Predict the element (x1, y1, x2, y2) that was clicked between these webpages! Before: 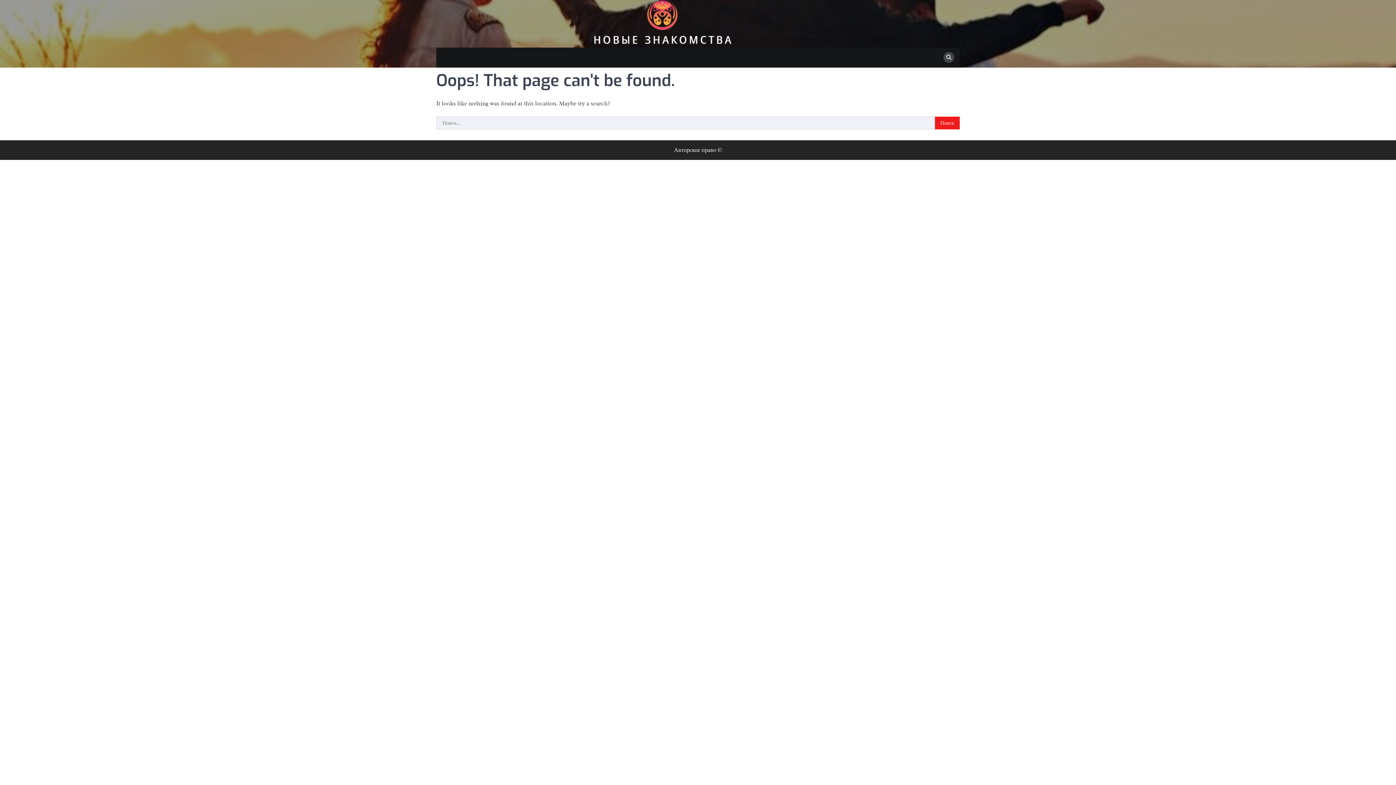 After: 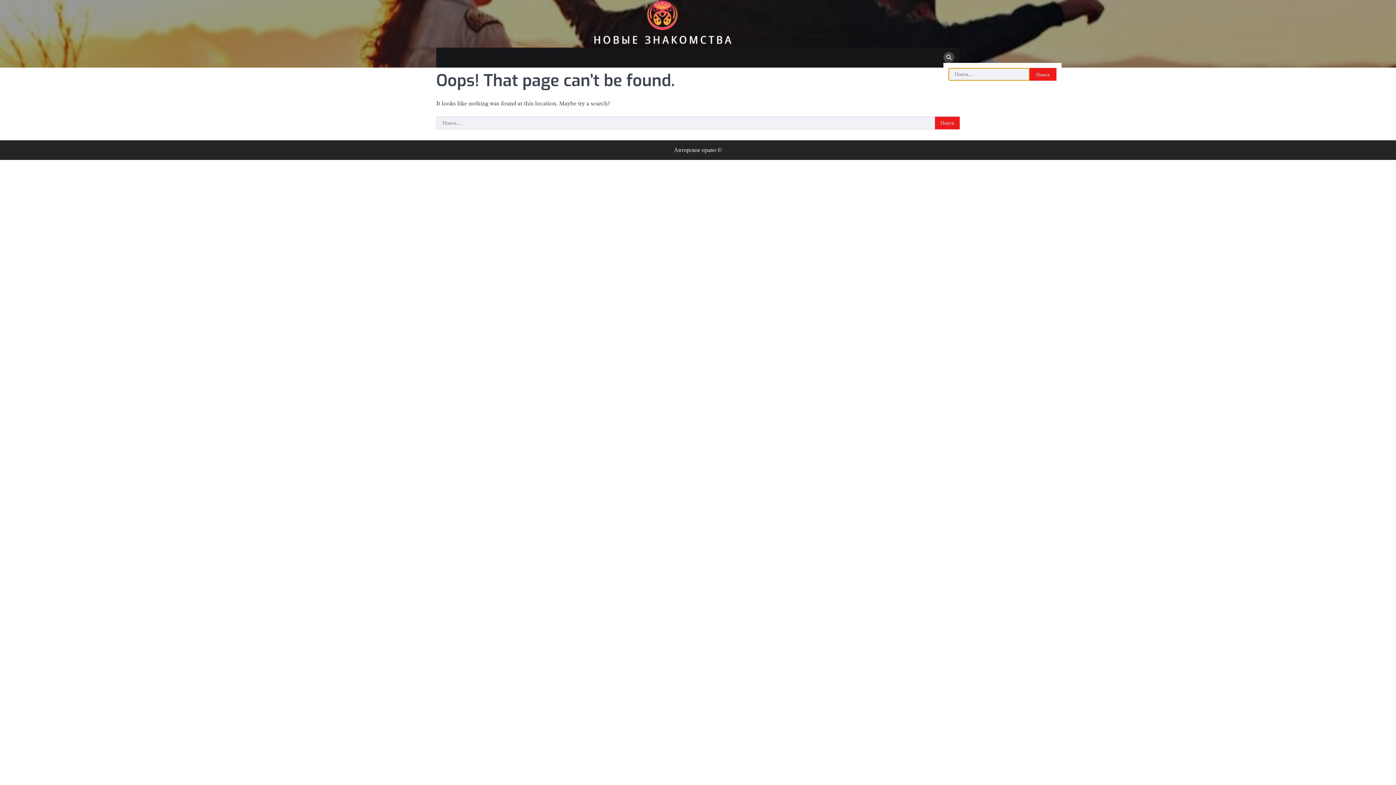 Action: bbox: (943, 52, 954, 62)